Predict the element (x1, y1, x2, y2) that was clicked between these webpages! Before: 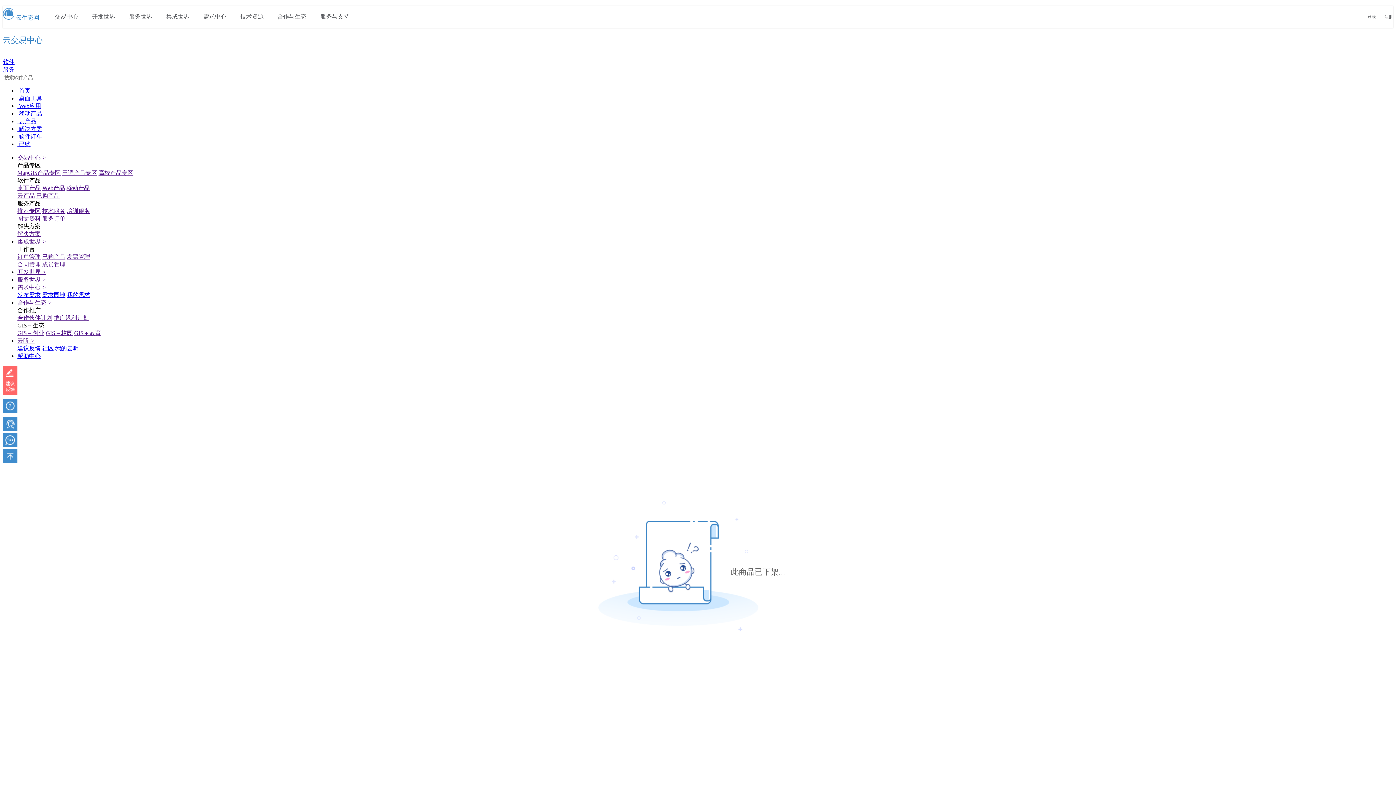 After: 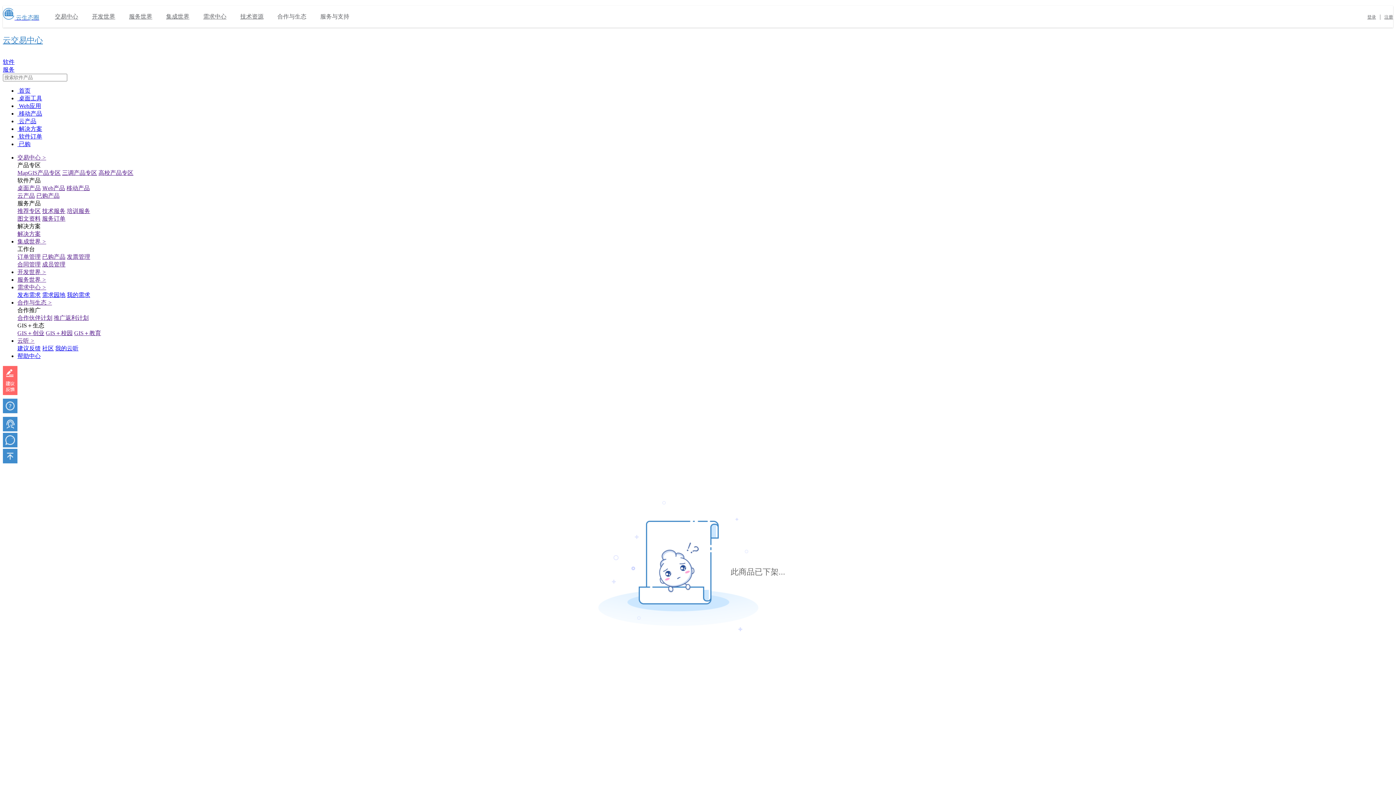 Action: label: 订单管理 bbox: (17, 253, 40, 260)